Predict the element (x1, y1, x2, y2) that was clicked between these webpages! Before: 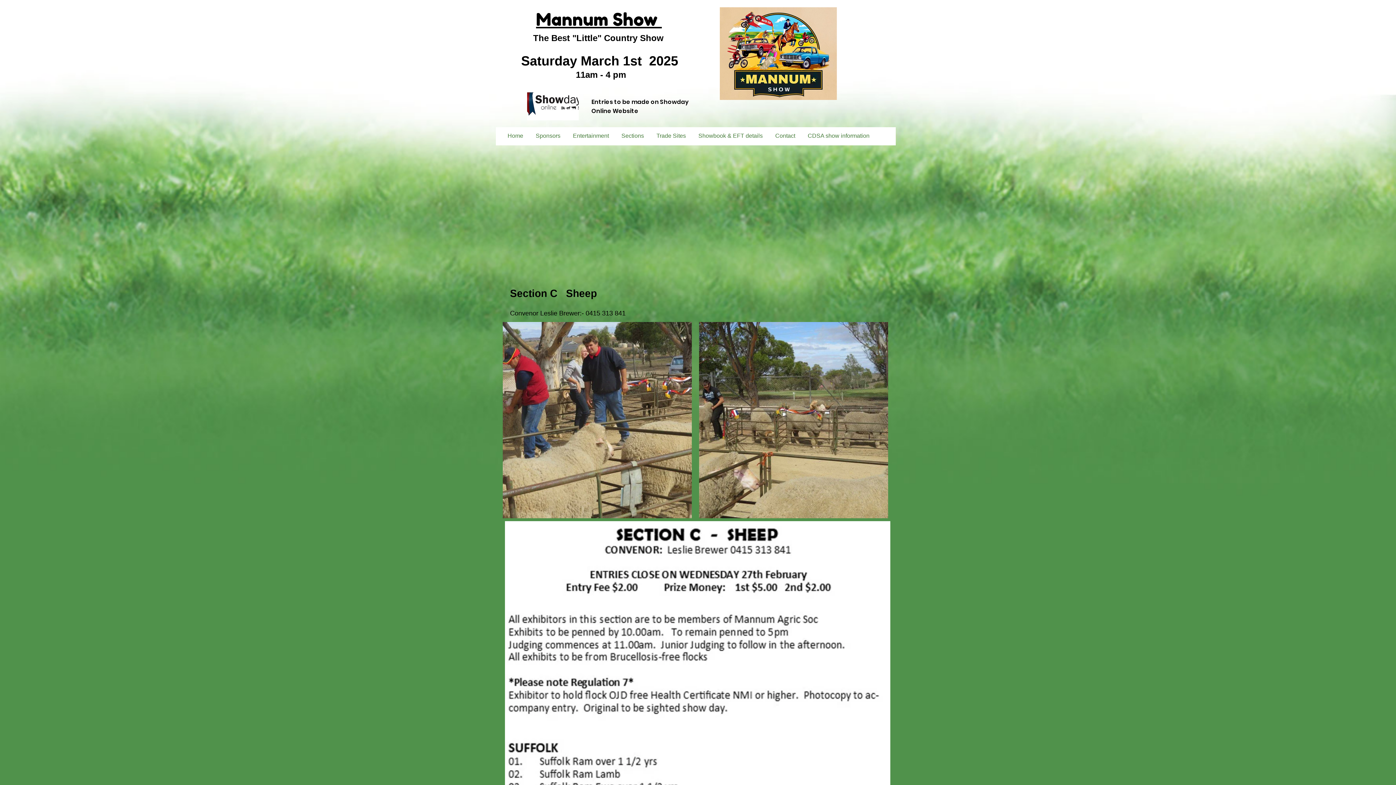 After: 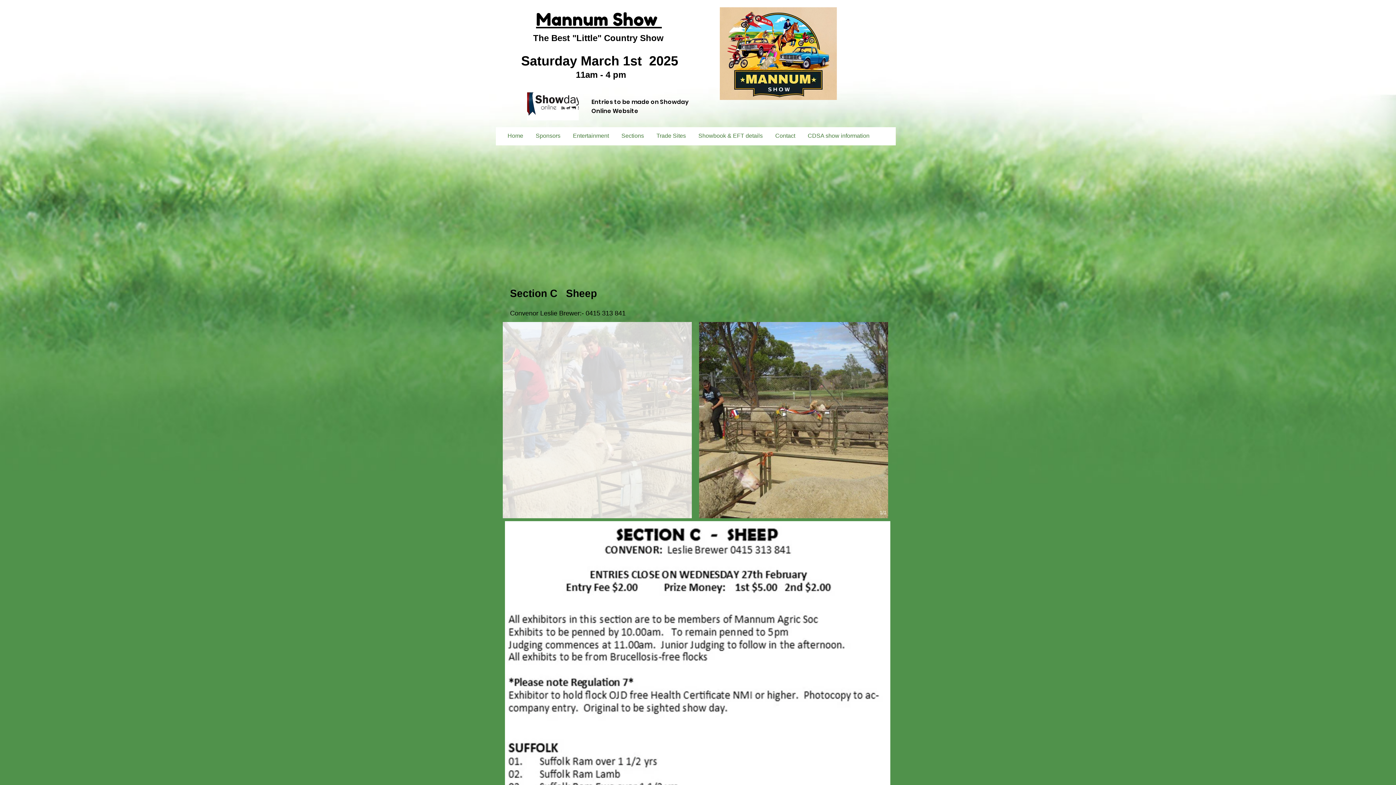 Action: bbox: (502, 322, 692, 518)